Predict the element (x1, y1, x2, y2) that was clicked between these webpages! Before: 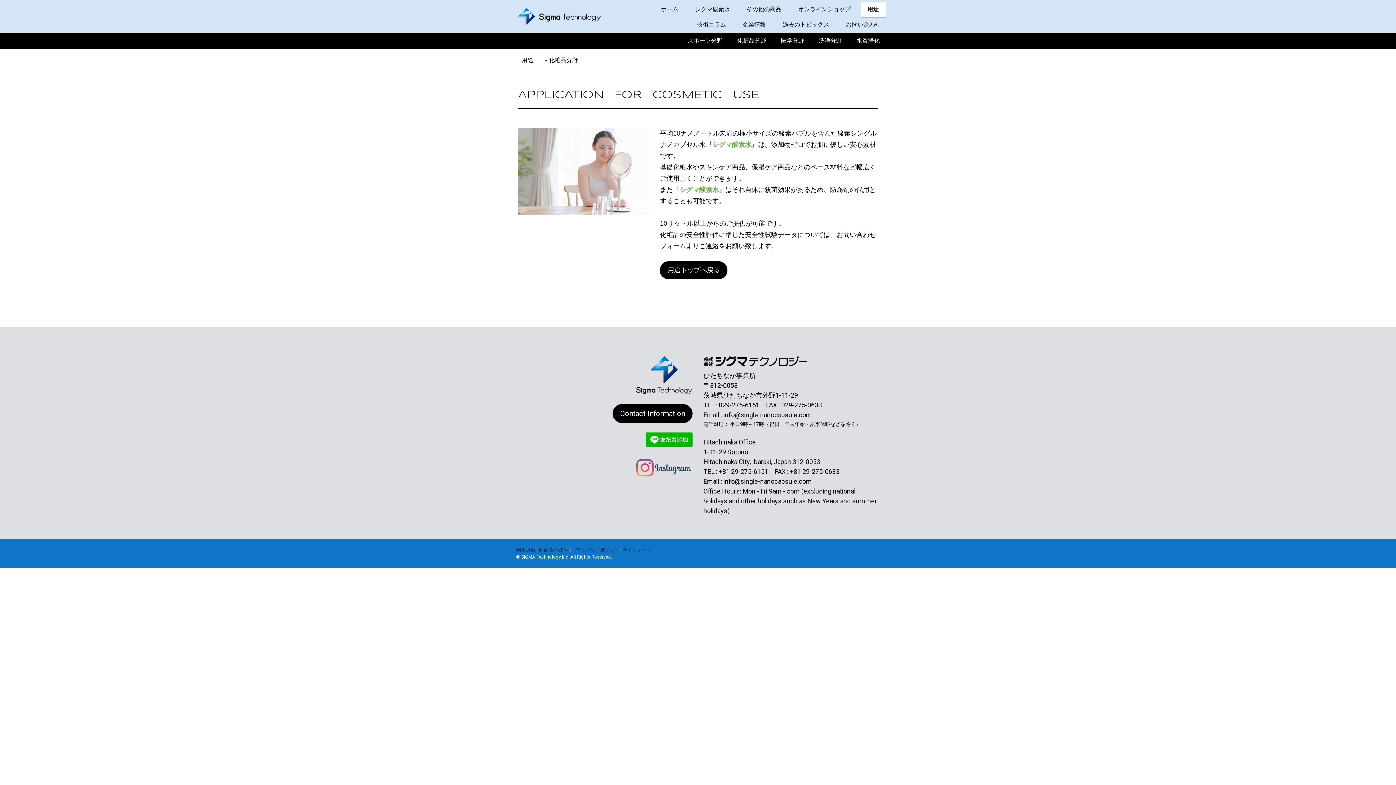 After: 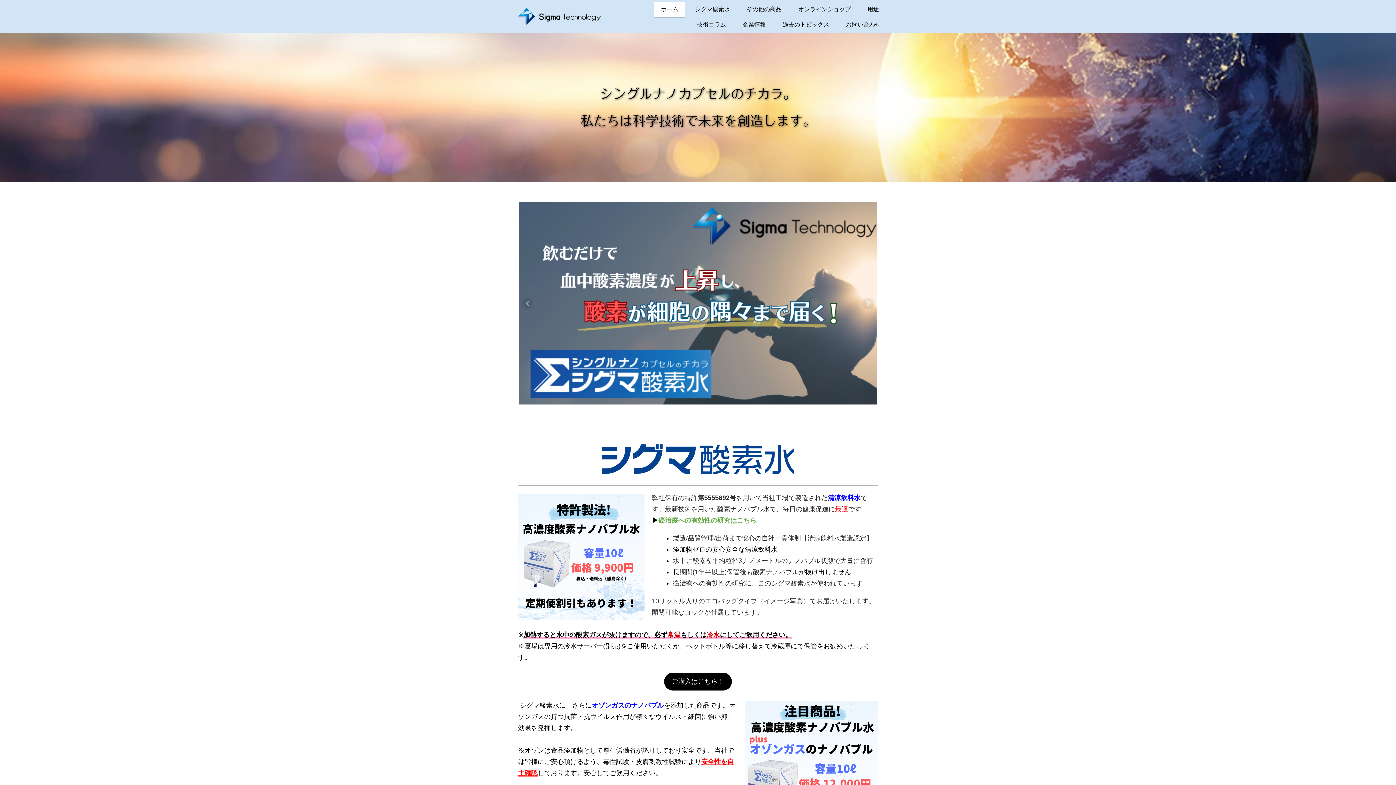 Action: bbox: (654, 2, 685, 17) label: ホーム